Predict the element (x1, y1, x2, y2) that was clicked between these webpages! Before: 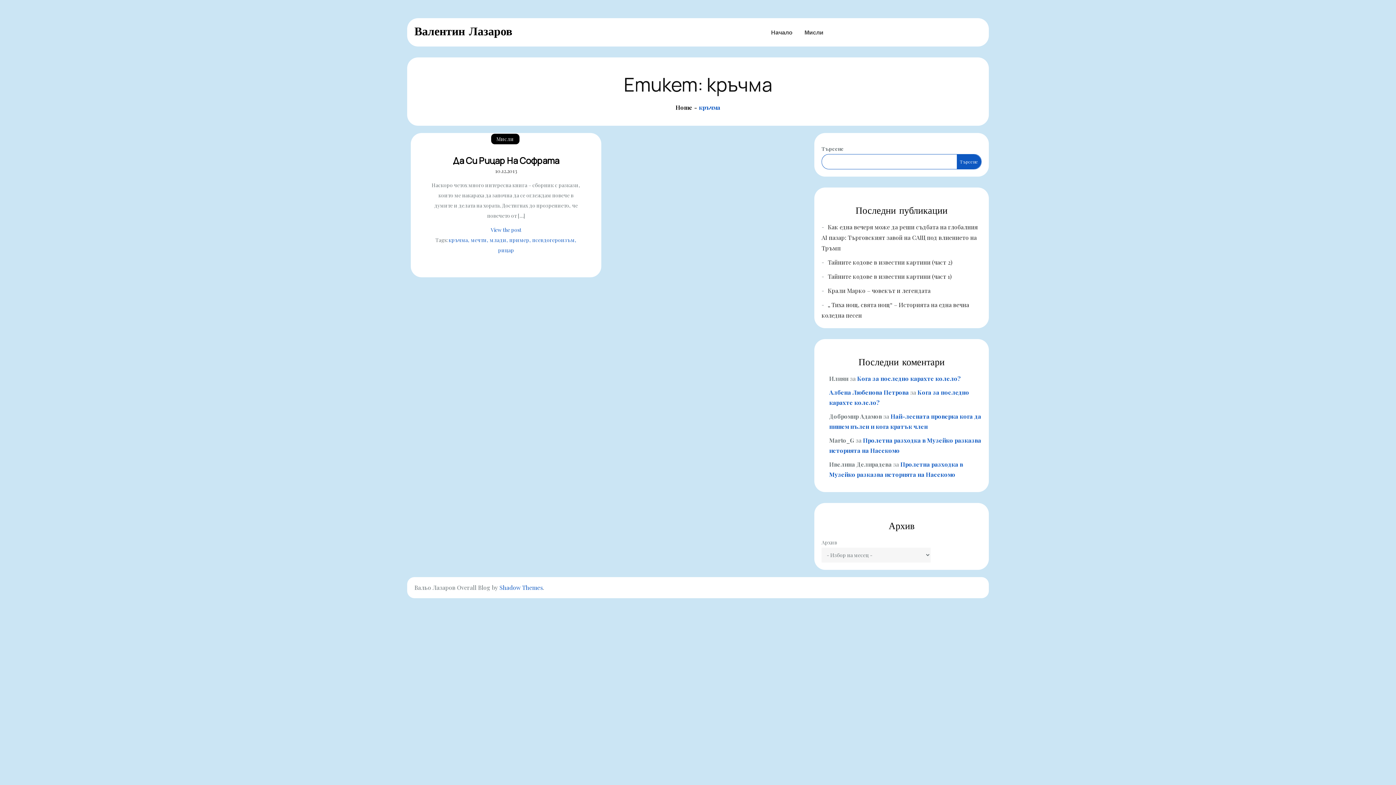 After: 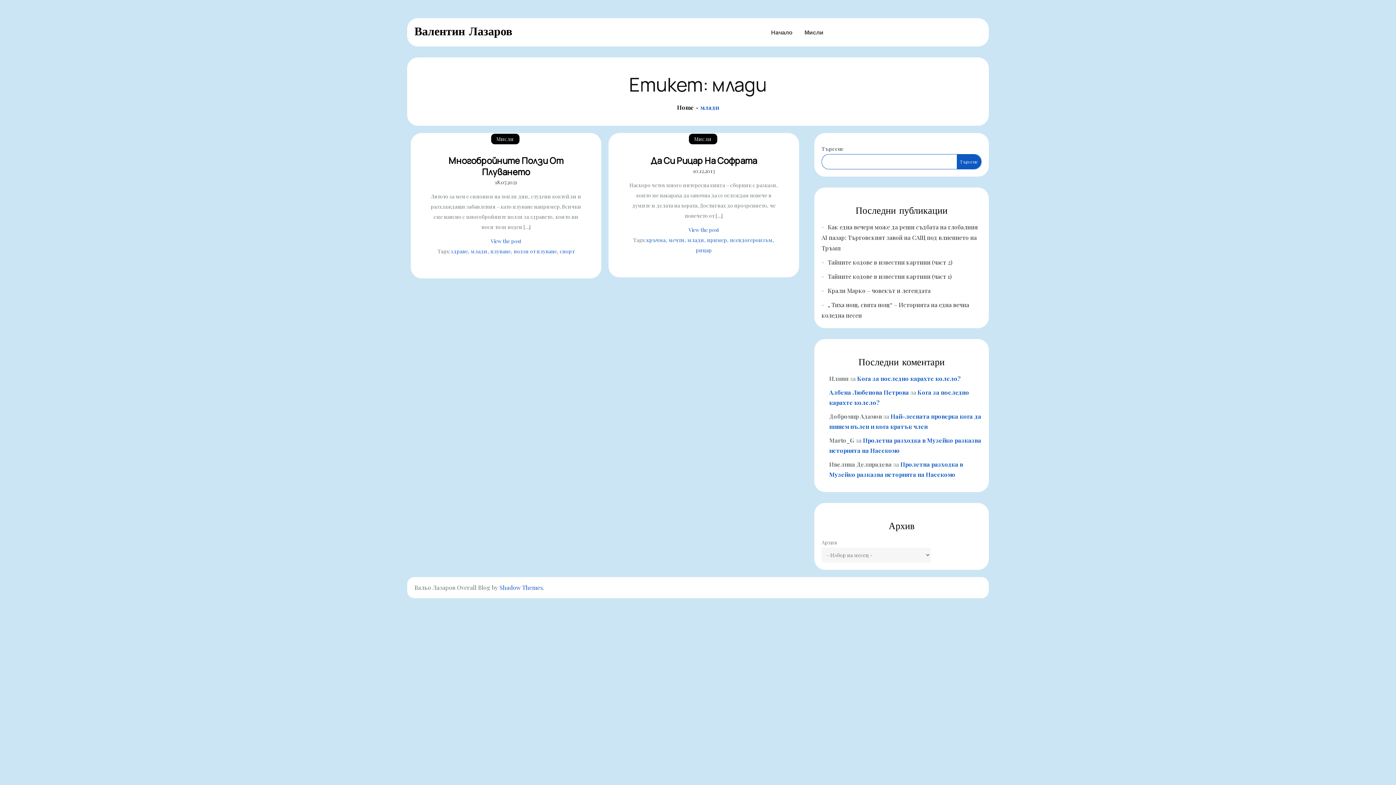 Action: bbox: (489, 236, 509, 243) label: млади